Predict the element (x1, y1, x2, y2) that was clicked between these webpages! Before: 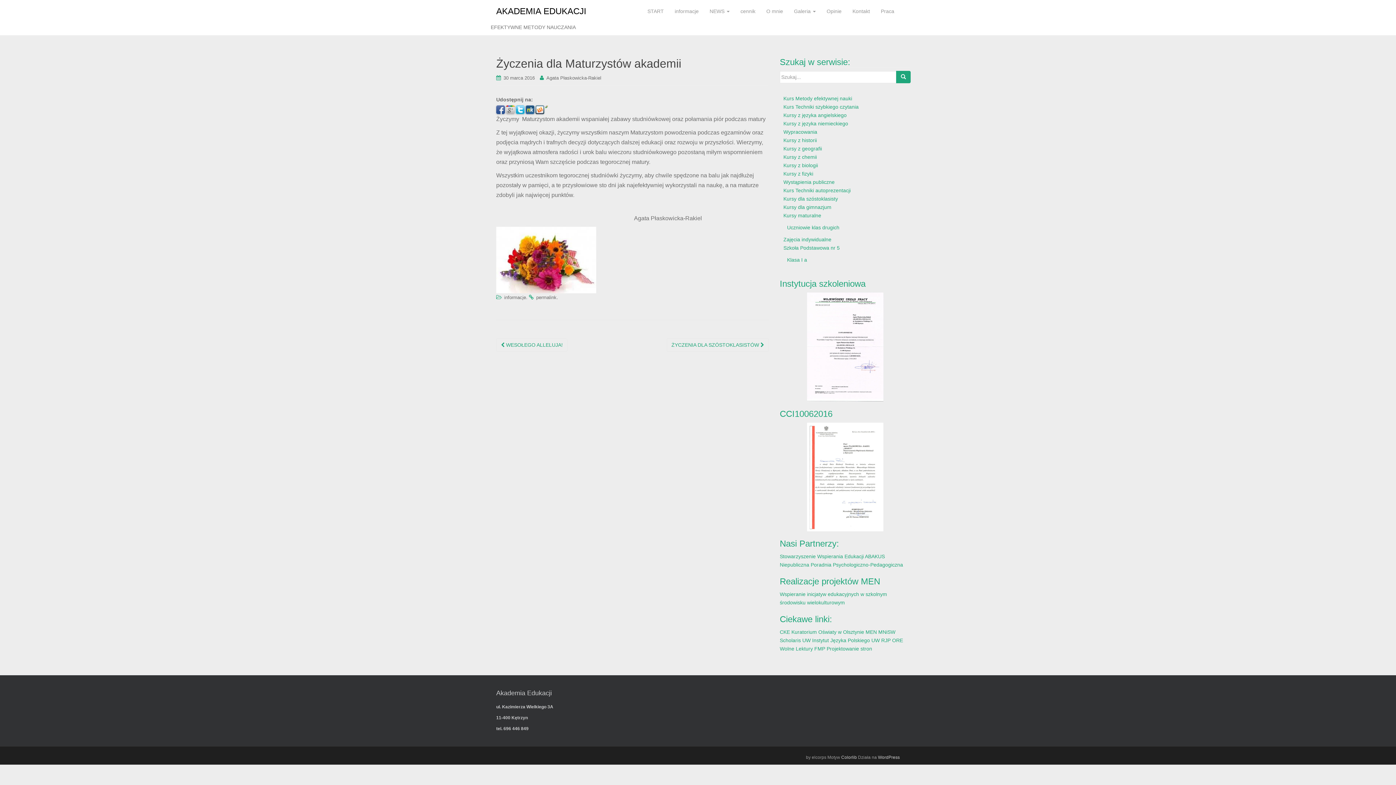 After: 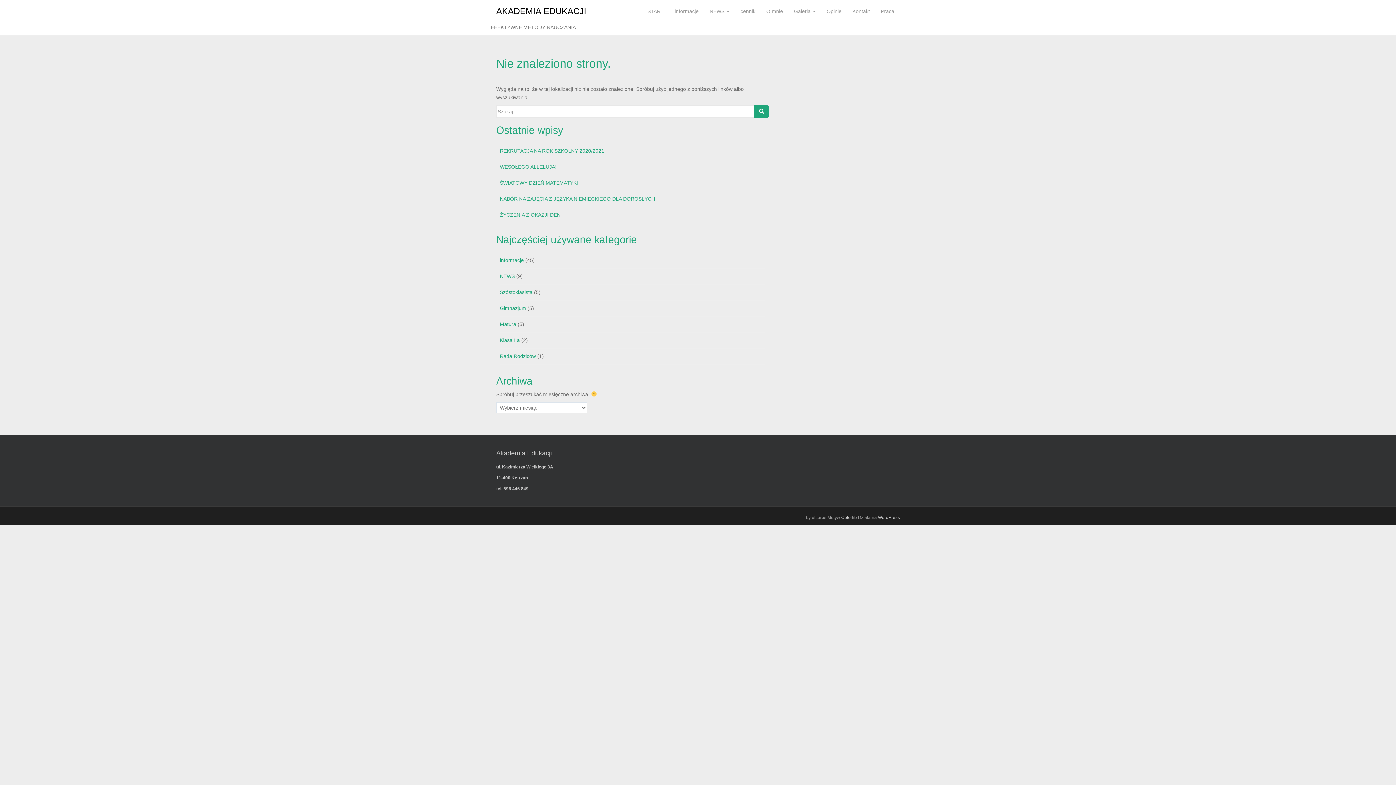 Action: bbox: (783, 104, 858, 109) label: Kurs Techniki szybkiego czytania